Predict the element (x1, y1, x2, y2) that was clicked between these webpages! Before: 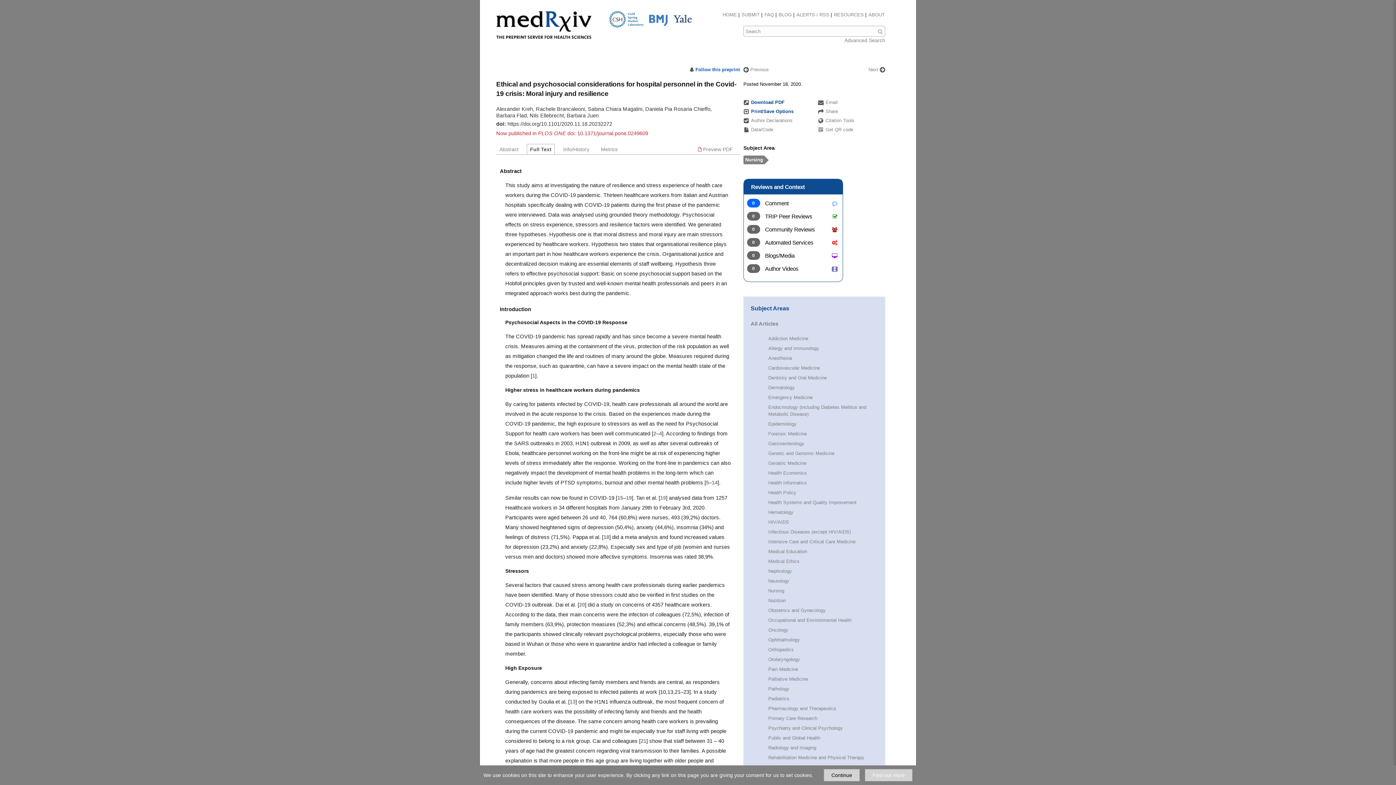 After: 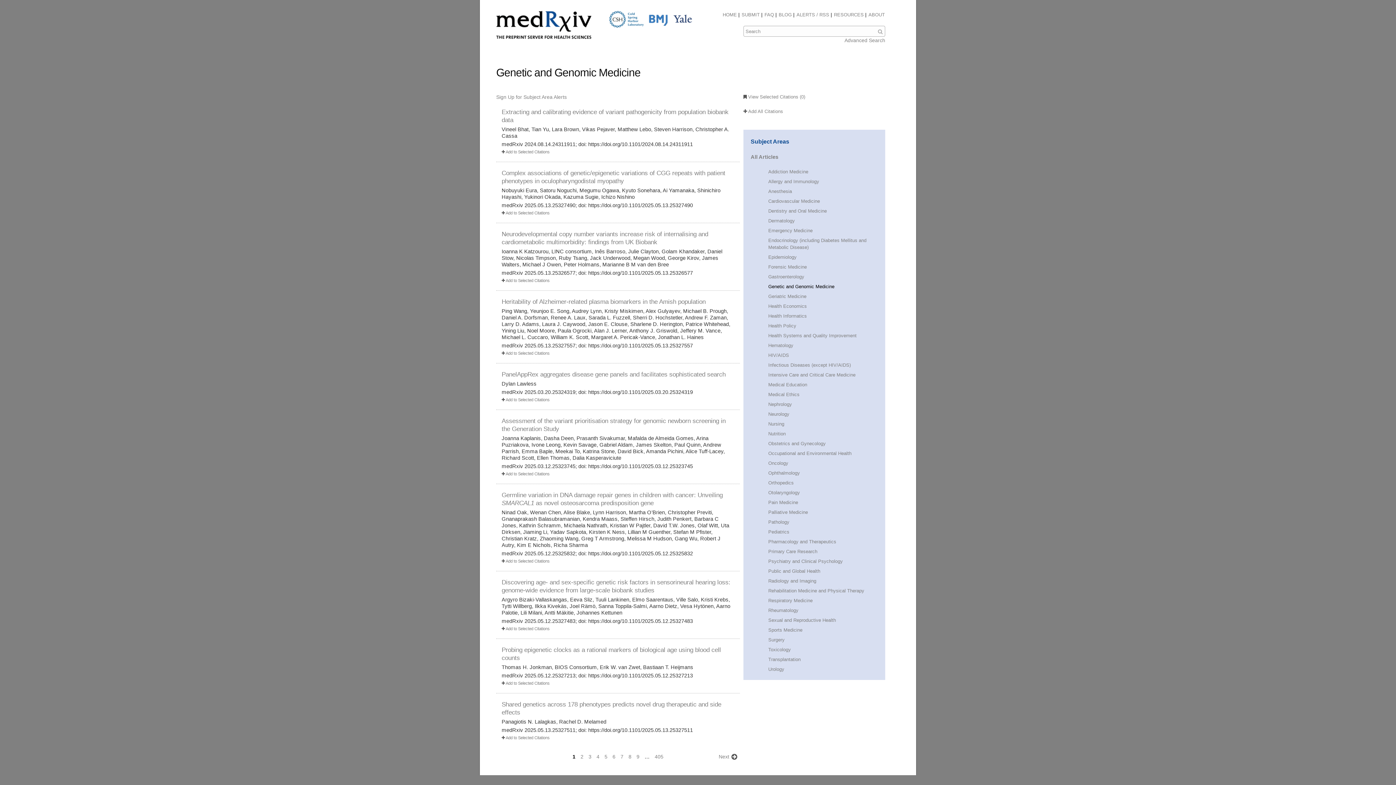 Action: bbox: (768, 450, 834, 456) label: Genetic and Genomic Medicine